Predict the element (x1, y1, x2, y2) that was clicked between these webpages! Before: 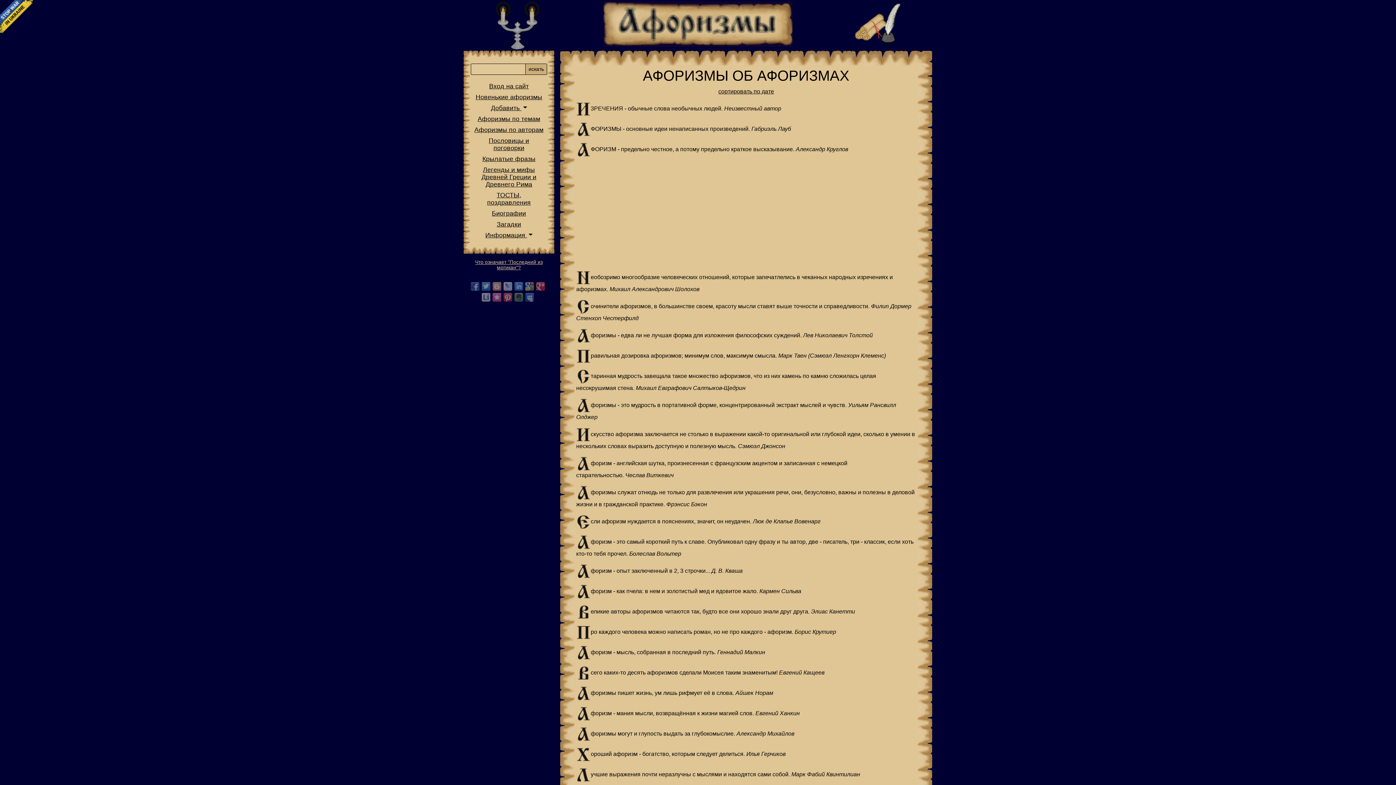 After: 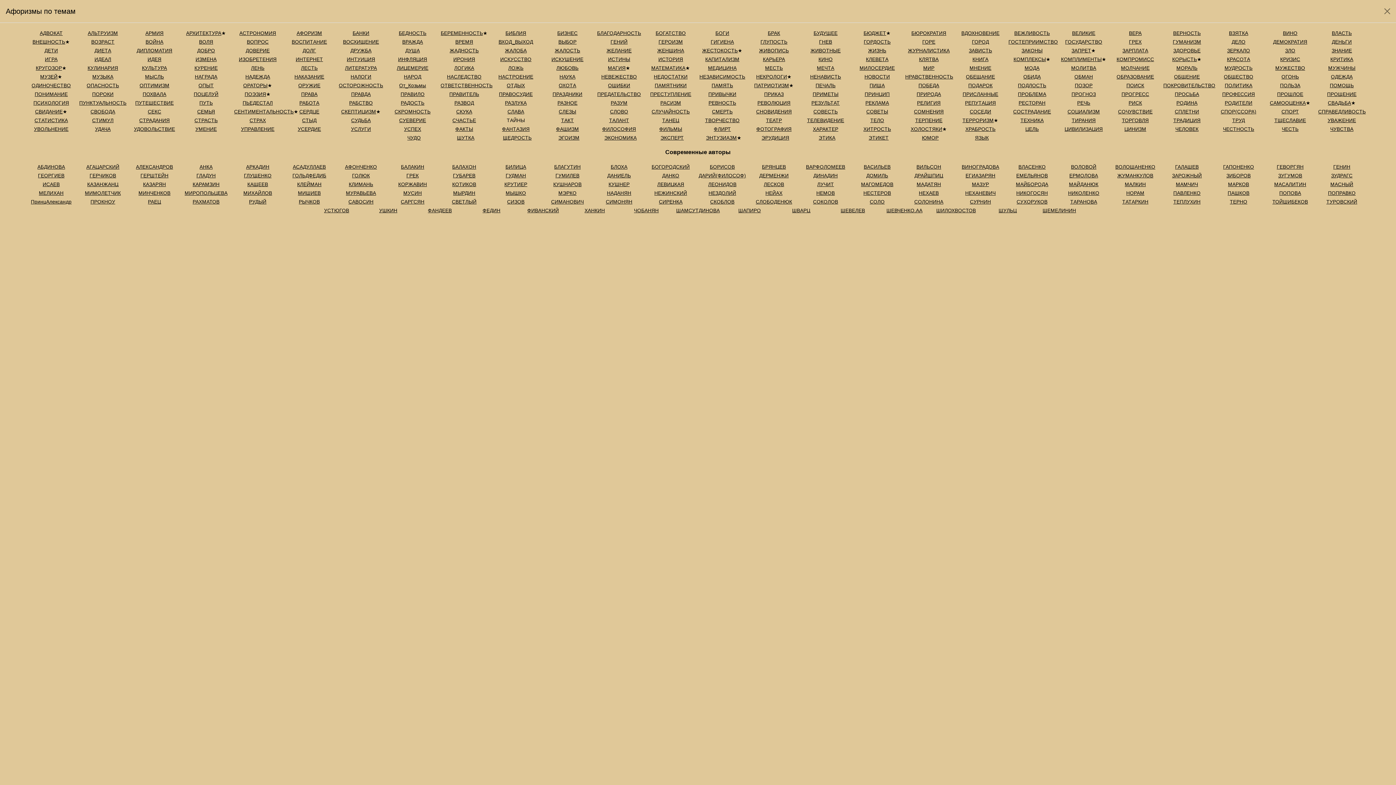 Action: bbox: (470, 113, 547, 124) label: Афоризмы по темам